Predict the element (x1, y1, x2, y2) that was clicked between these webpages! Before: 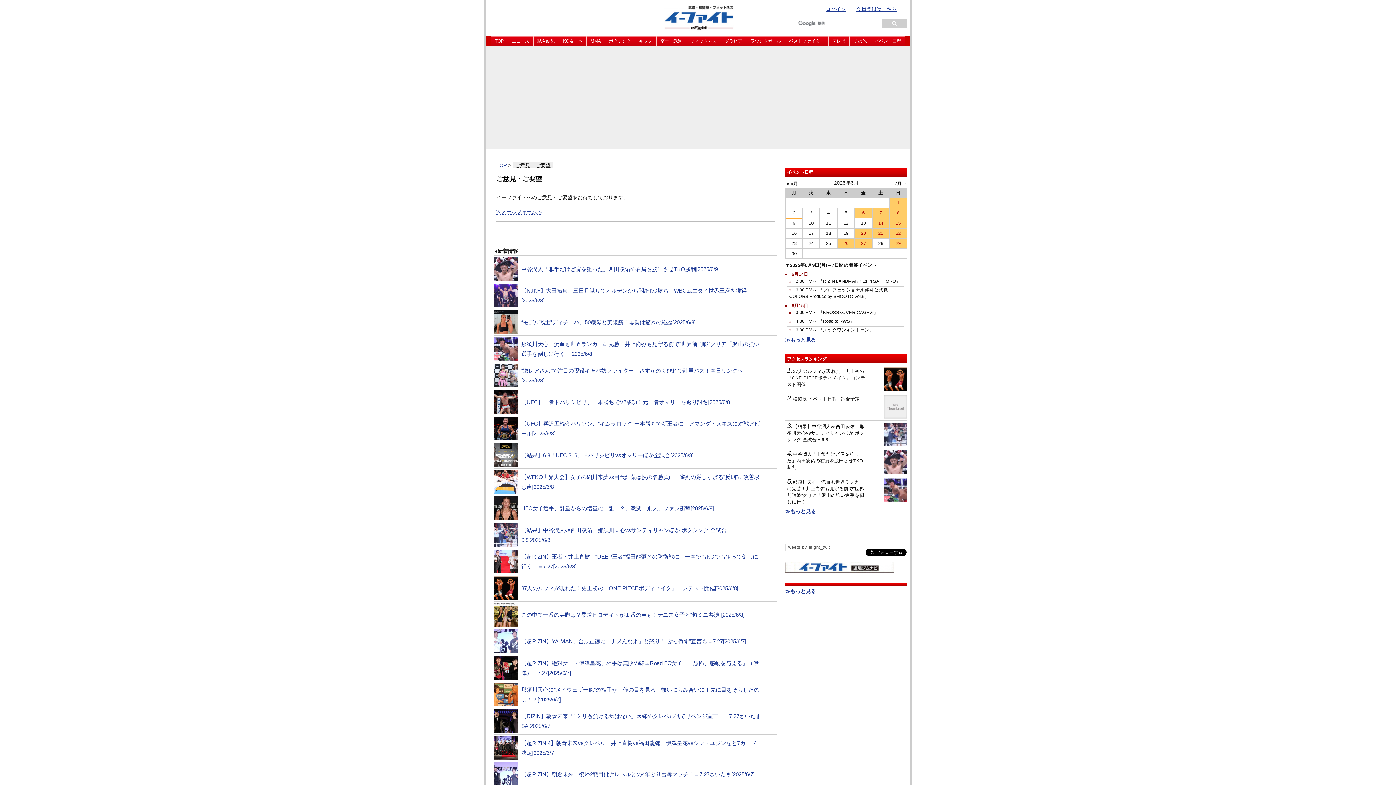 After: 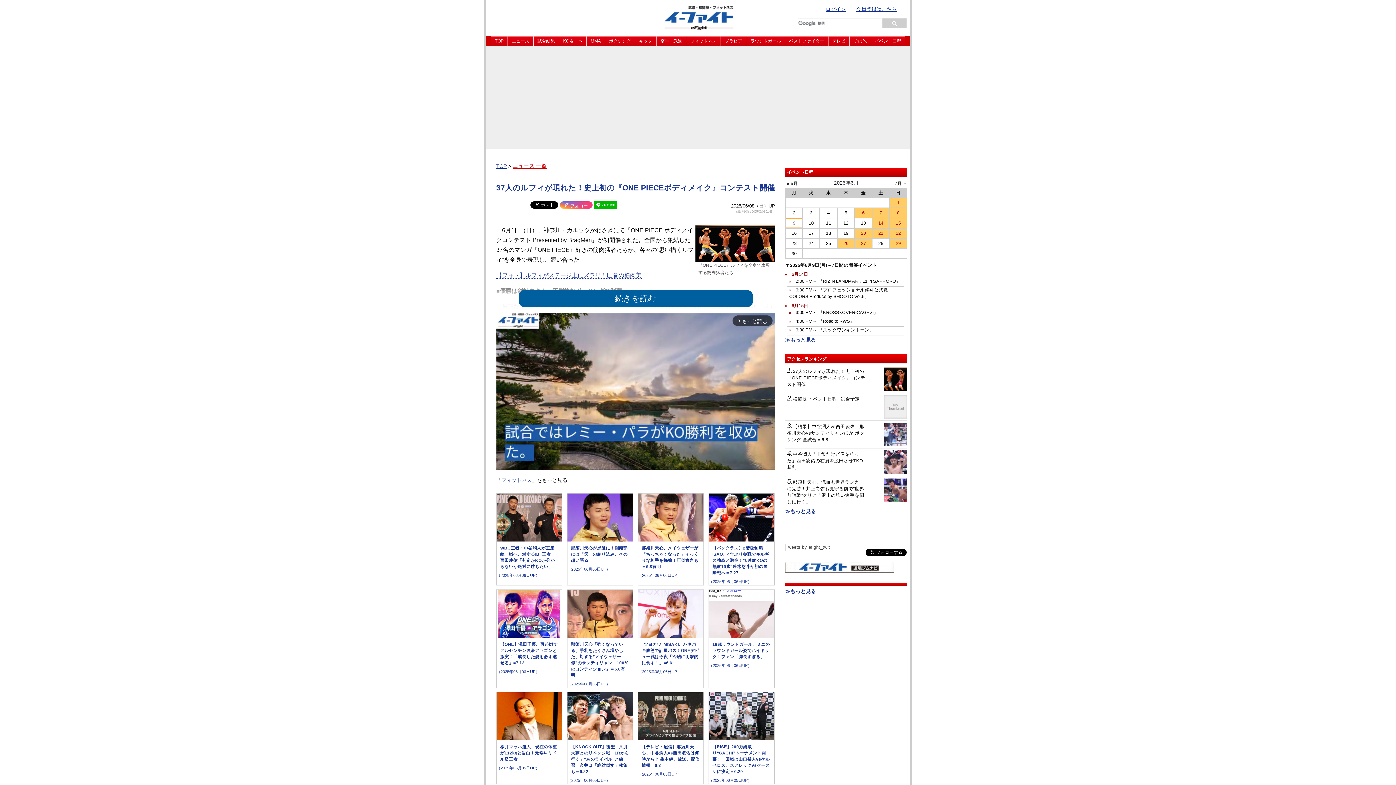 Action: label: 37人のルフィが現れた！史上初の『ONE PIECEボディメイク』コンテスト開催 bbox: (787, 458, 867, 479)